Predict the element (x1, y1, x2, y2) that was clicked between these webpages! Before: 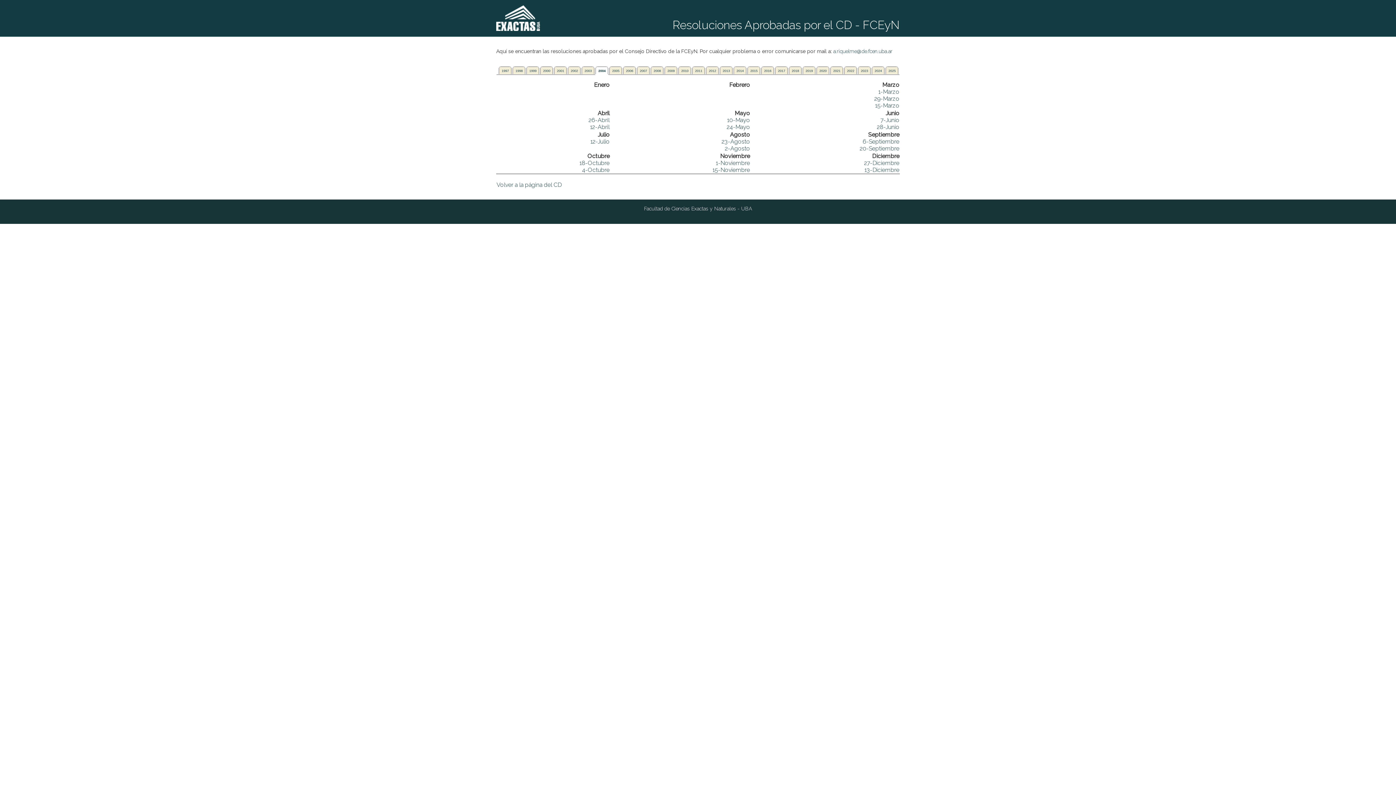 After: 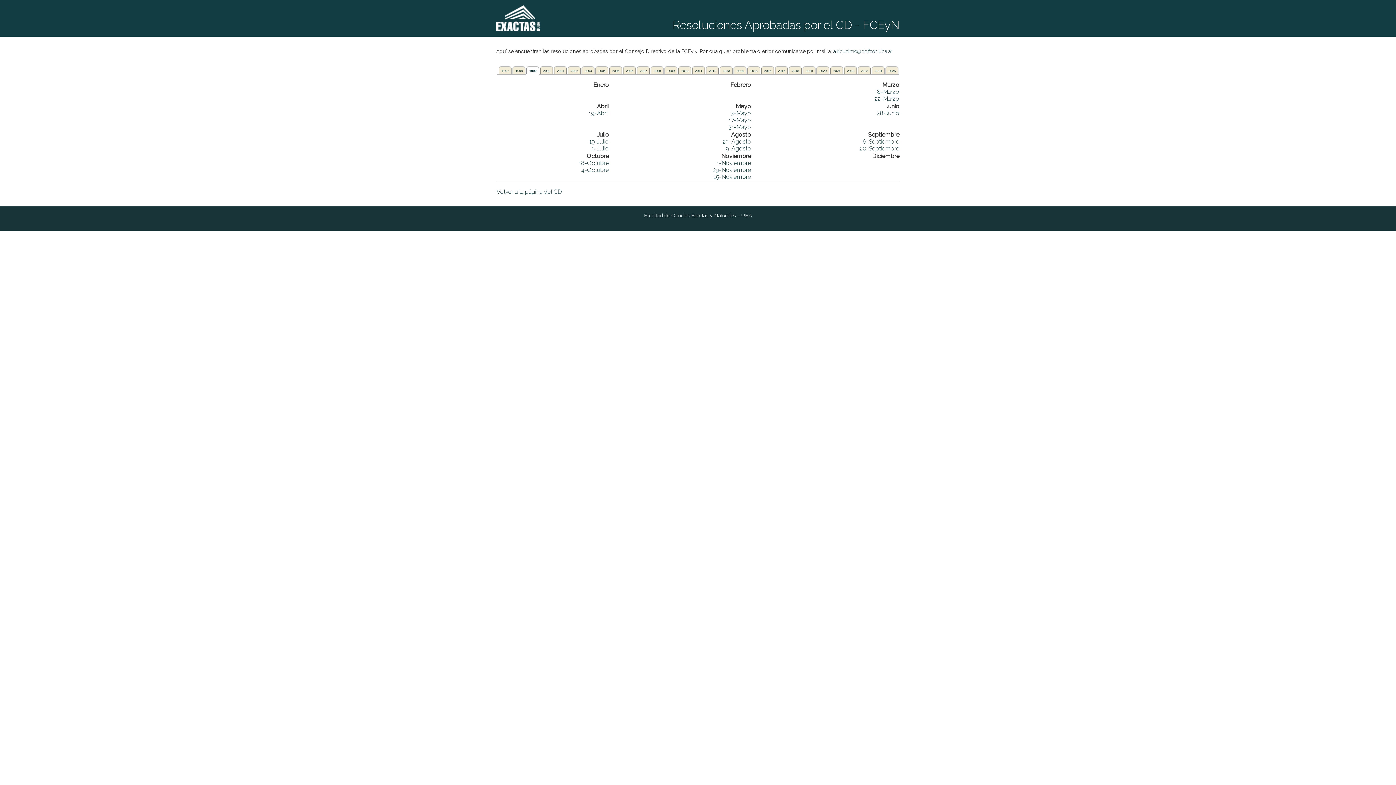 Action: bbox: (526, 66, 540, 74) label: 1999